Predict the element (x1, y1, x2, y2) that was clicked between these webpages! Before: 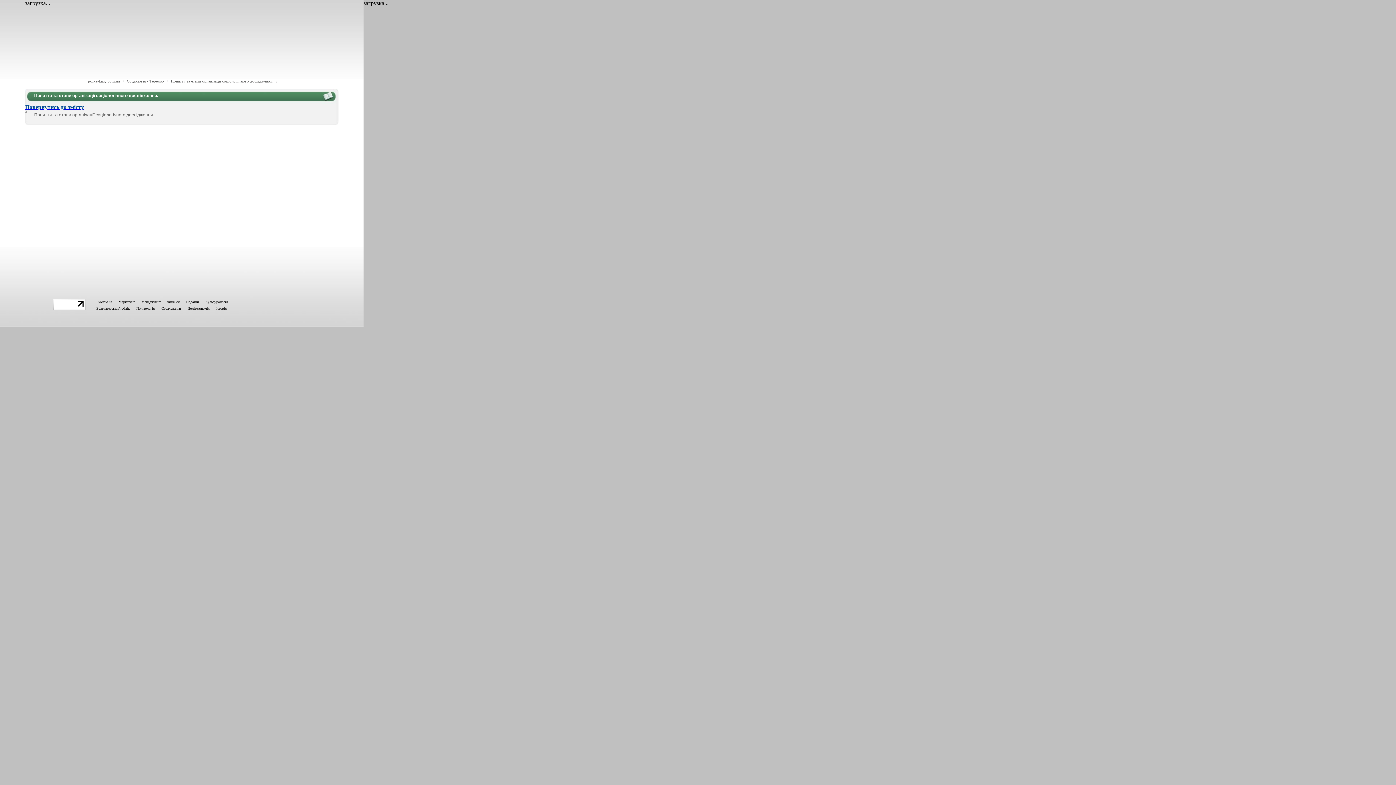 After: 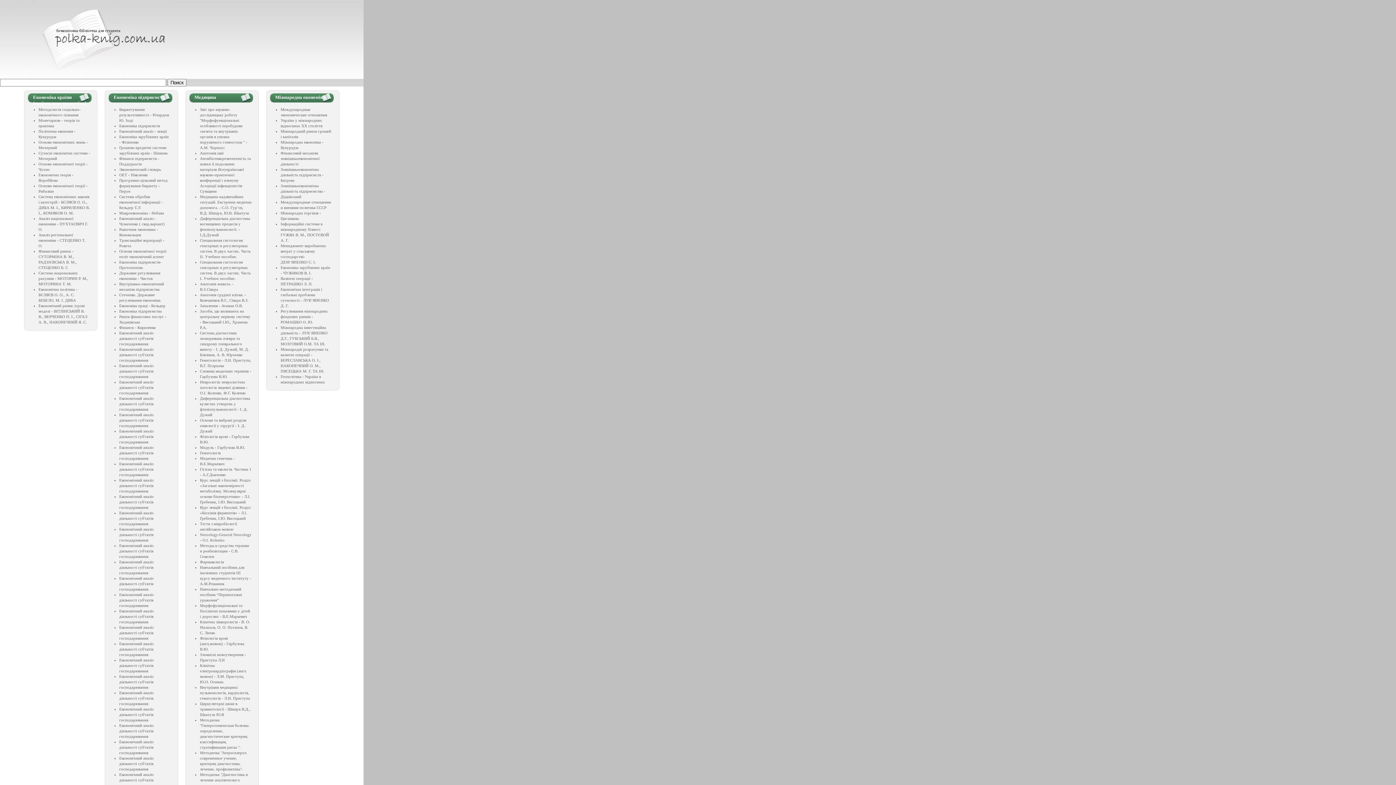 Action: bbox: (161, 306, 186, 310) label: Страхування